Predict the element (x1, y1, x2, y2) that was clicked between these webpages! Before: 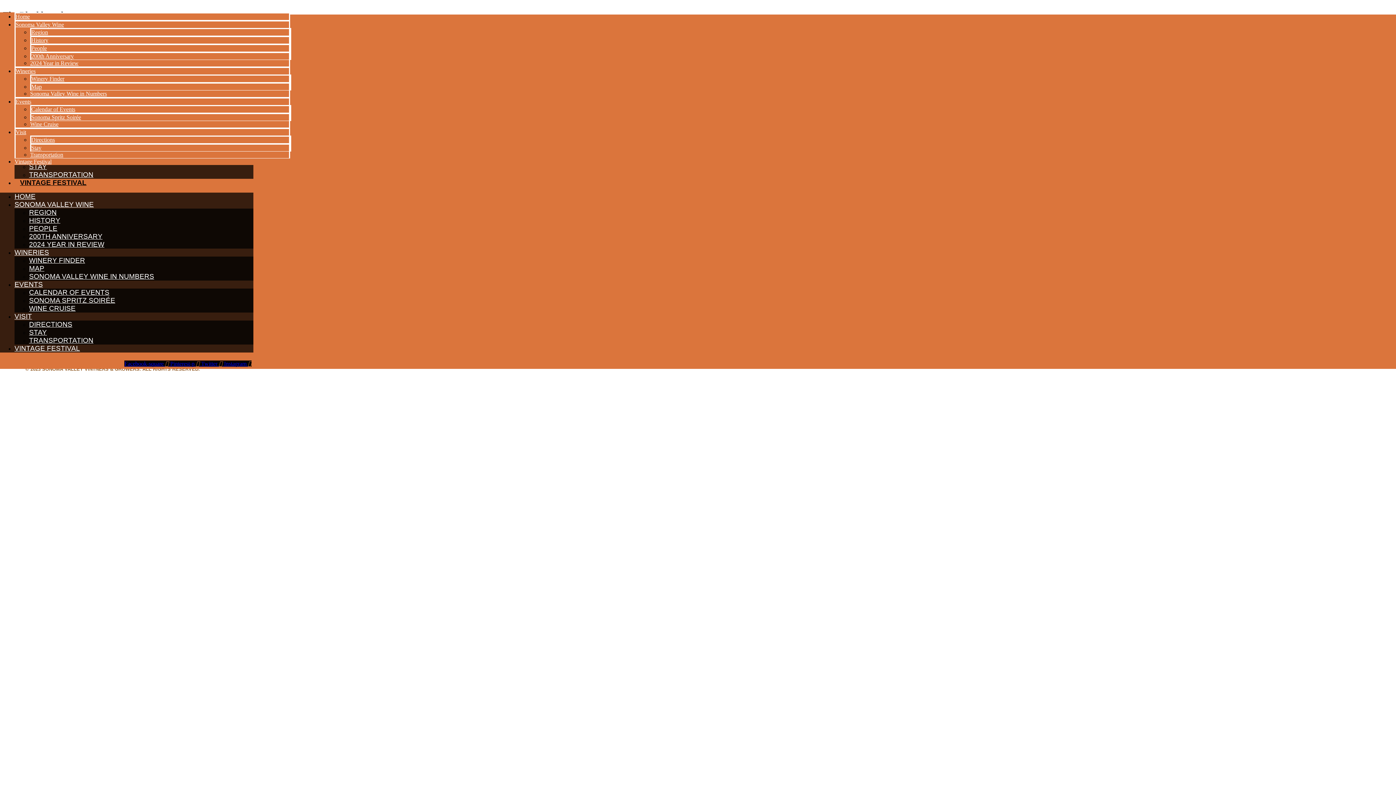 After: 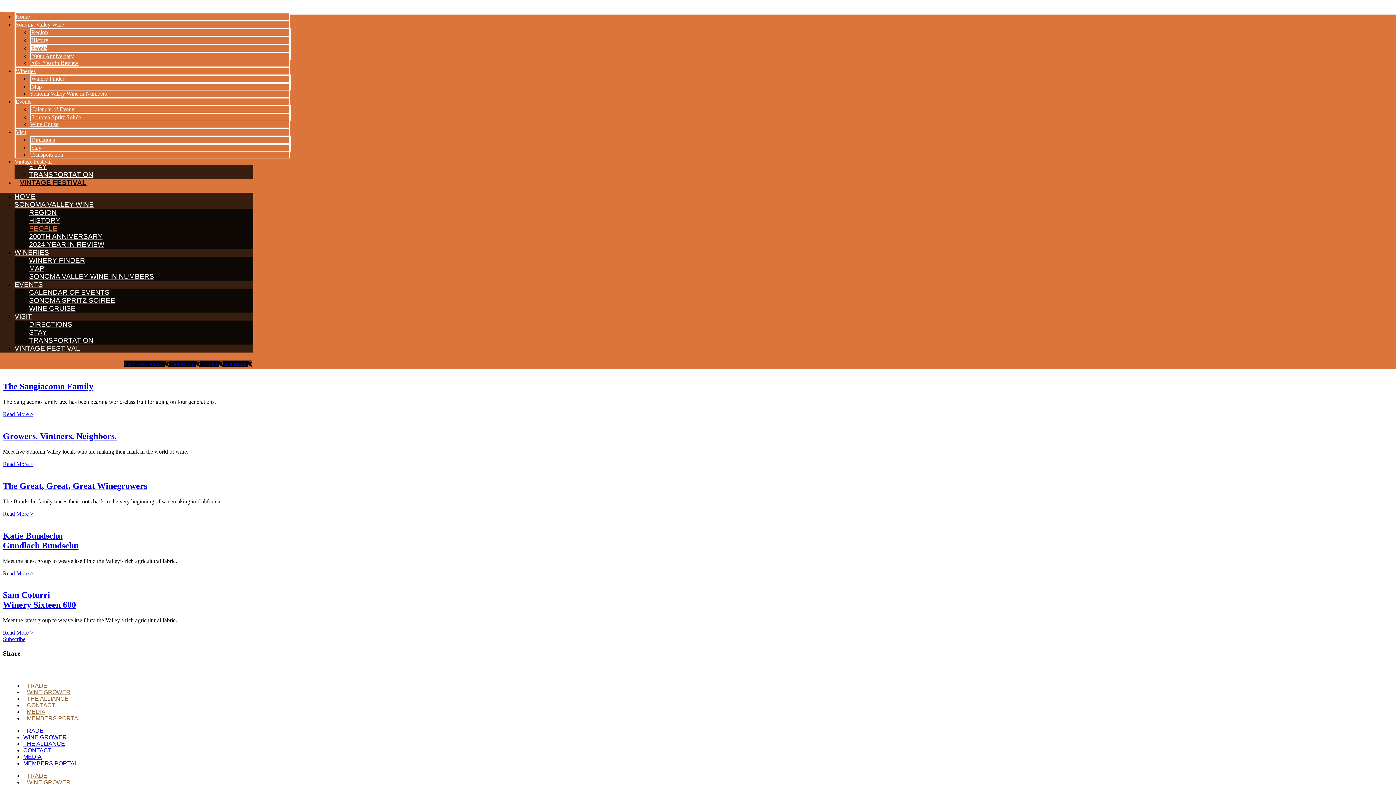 Action: label: PEOPLE bbox: (29, 221, 57, 235)